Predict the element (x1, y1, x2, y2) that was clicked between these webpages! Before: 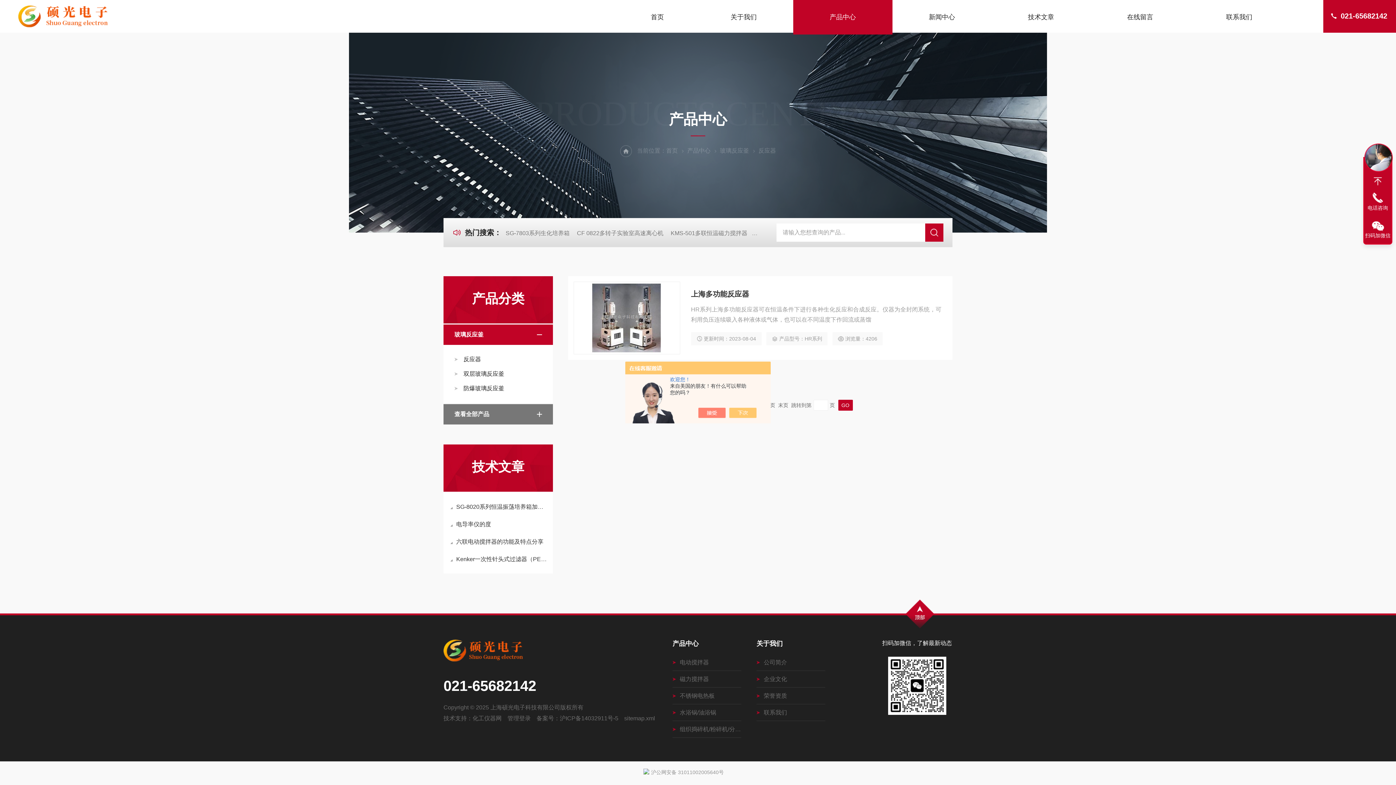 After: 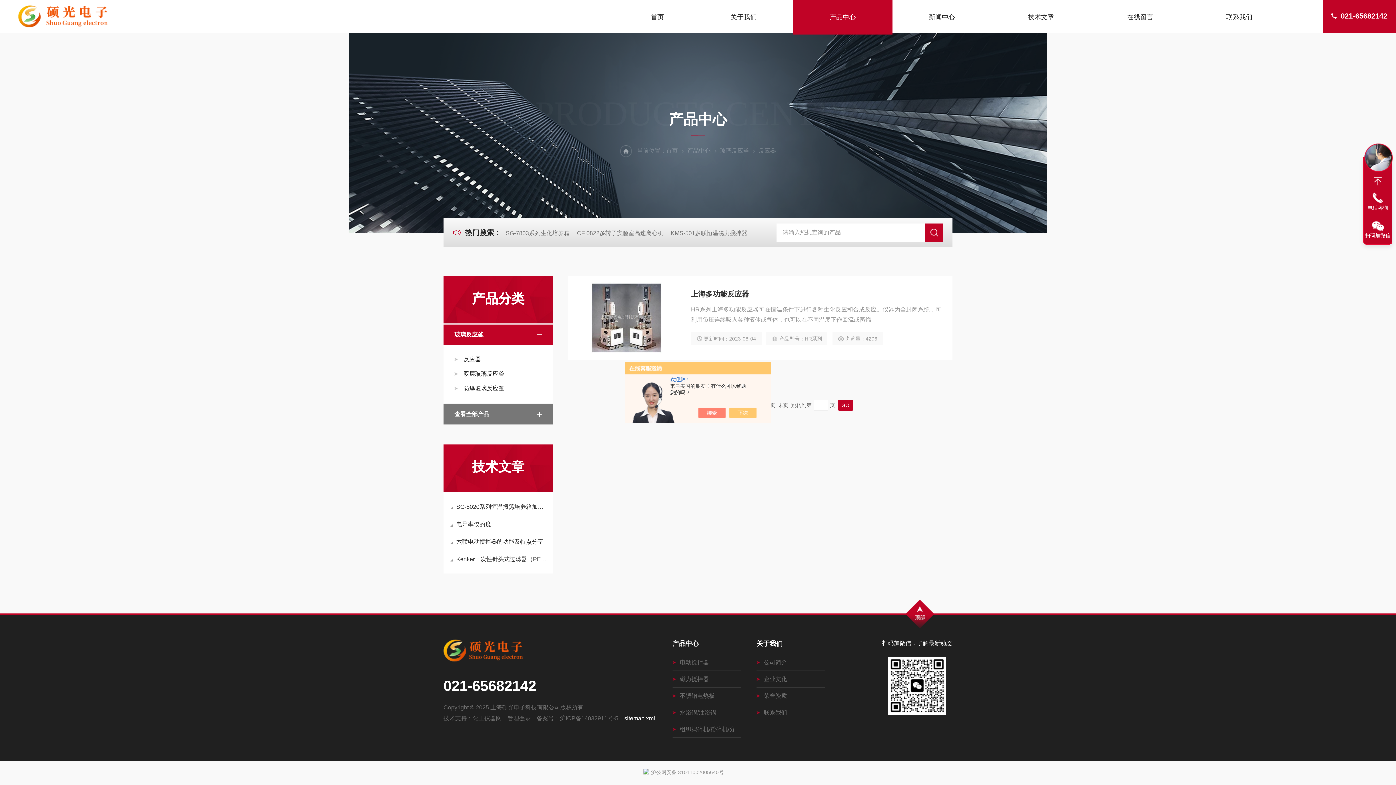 Action: label: sitemap.xml bbox: (624, 715, 655, 721)